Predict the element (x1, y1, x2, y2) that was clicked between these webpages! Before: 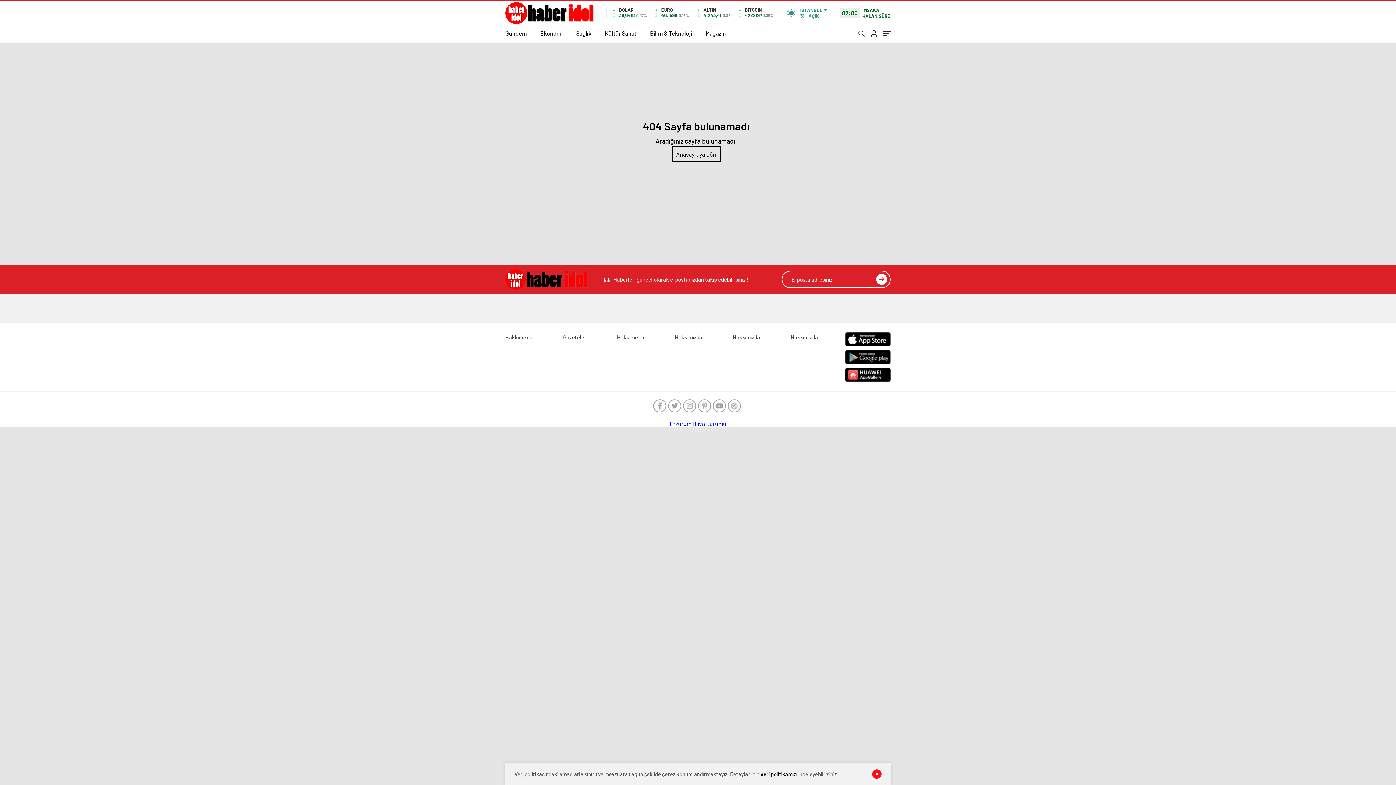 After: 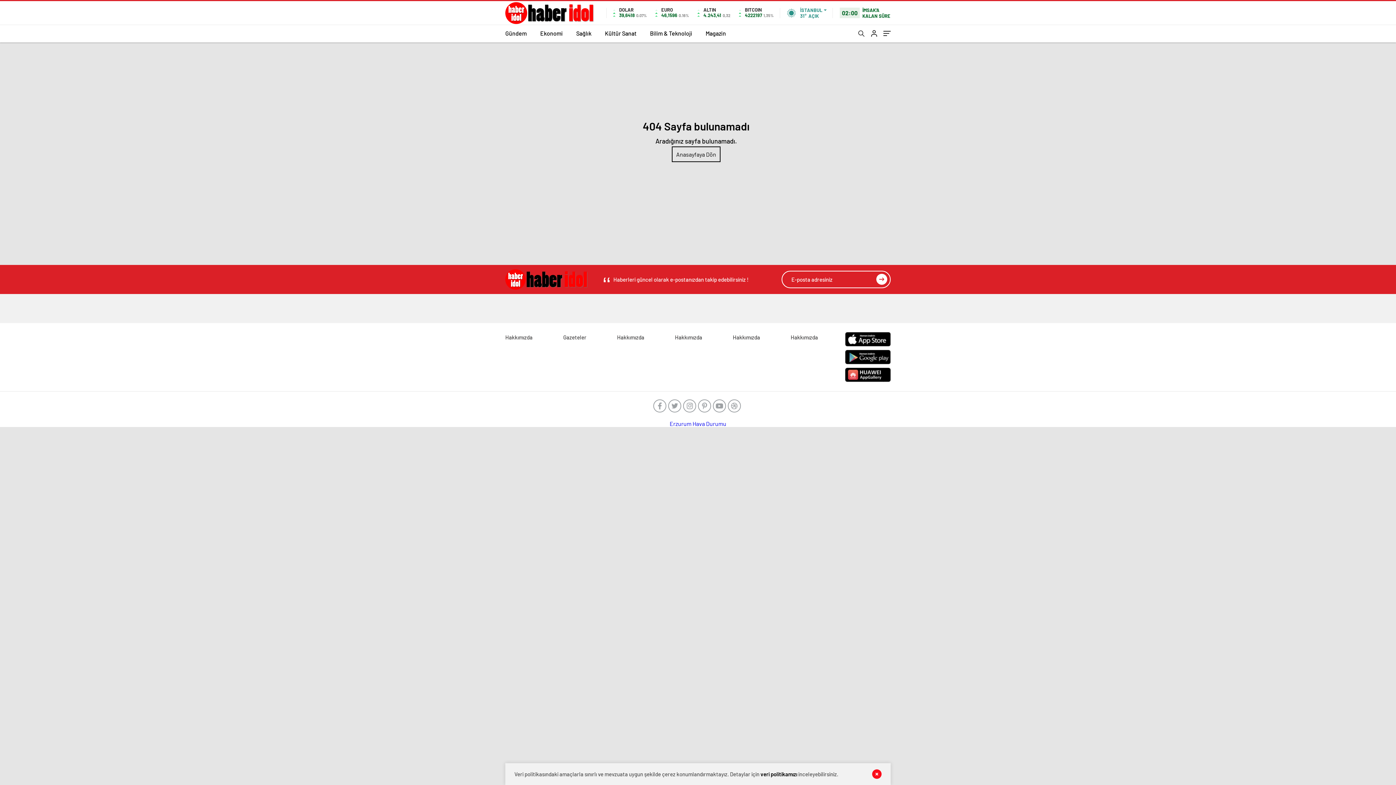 Action: bbox: (845, 368, 890, 382)